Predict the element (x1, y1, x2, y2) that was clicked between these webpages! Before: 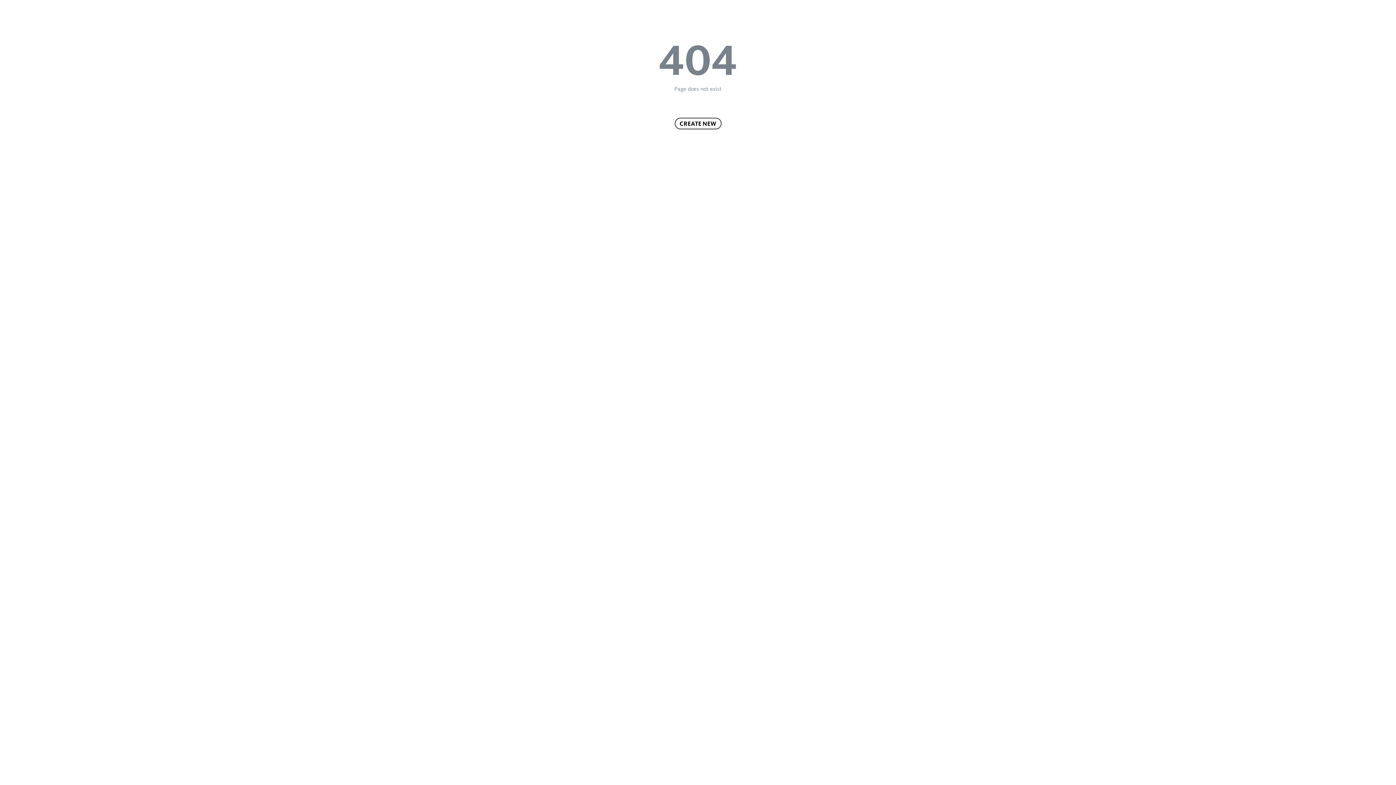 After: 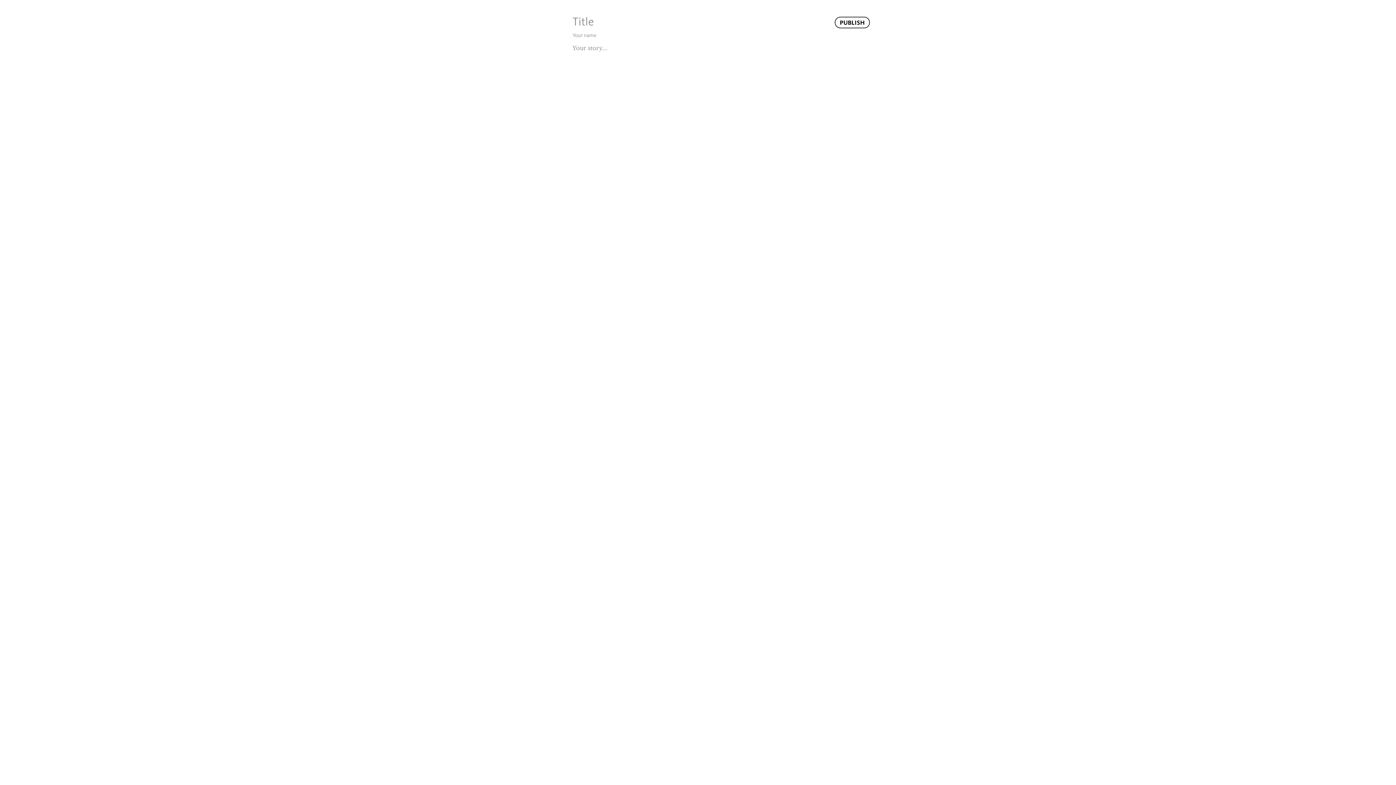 Action: label: CREATE NEW bbox: (674, 117, 721, 129)